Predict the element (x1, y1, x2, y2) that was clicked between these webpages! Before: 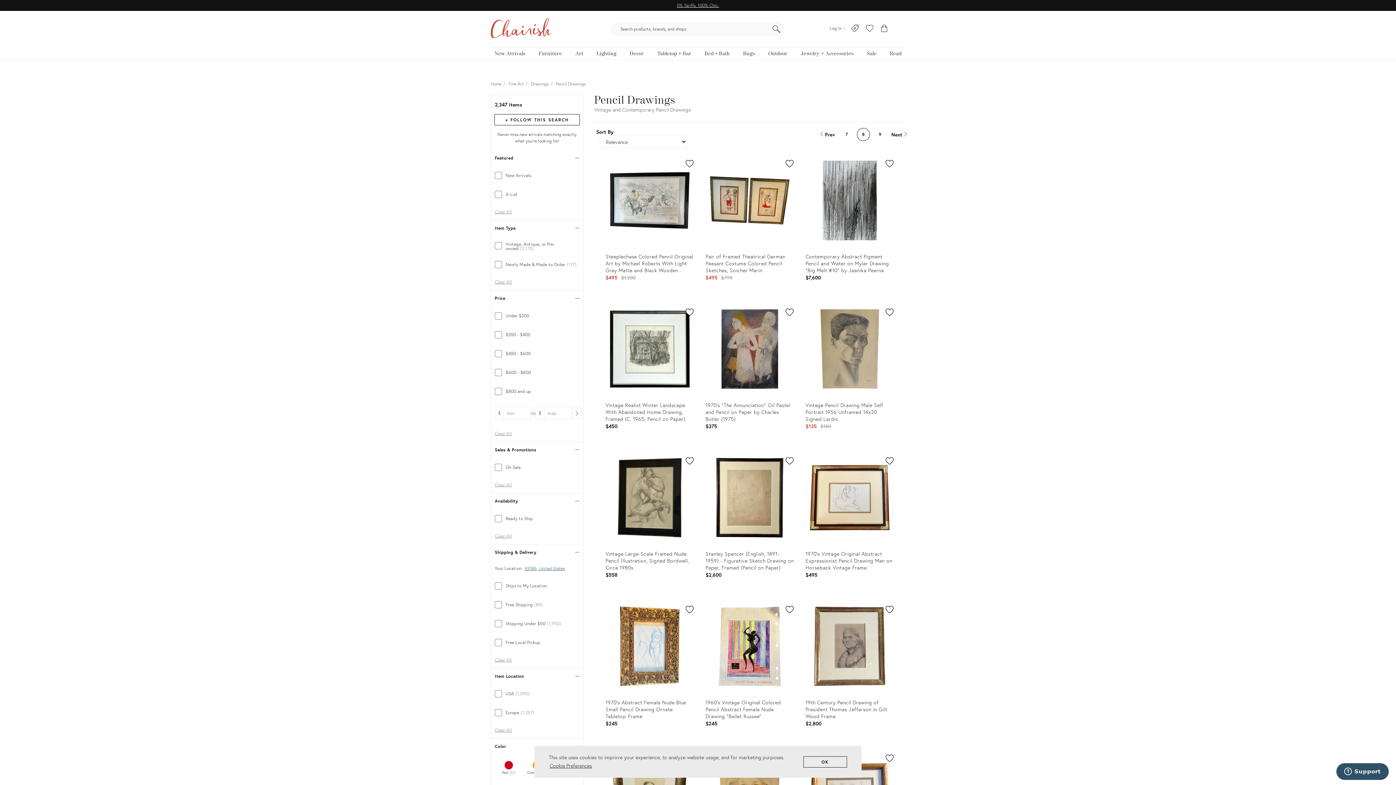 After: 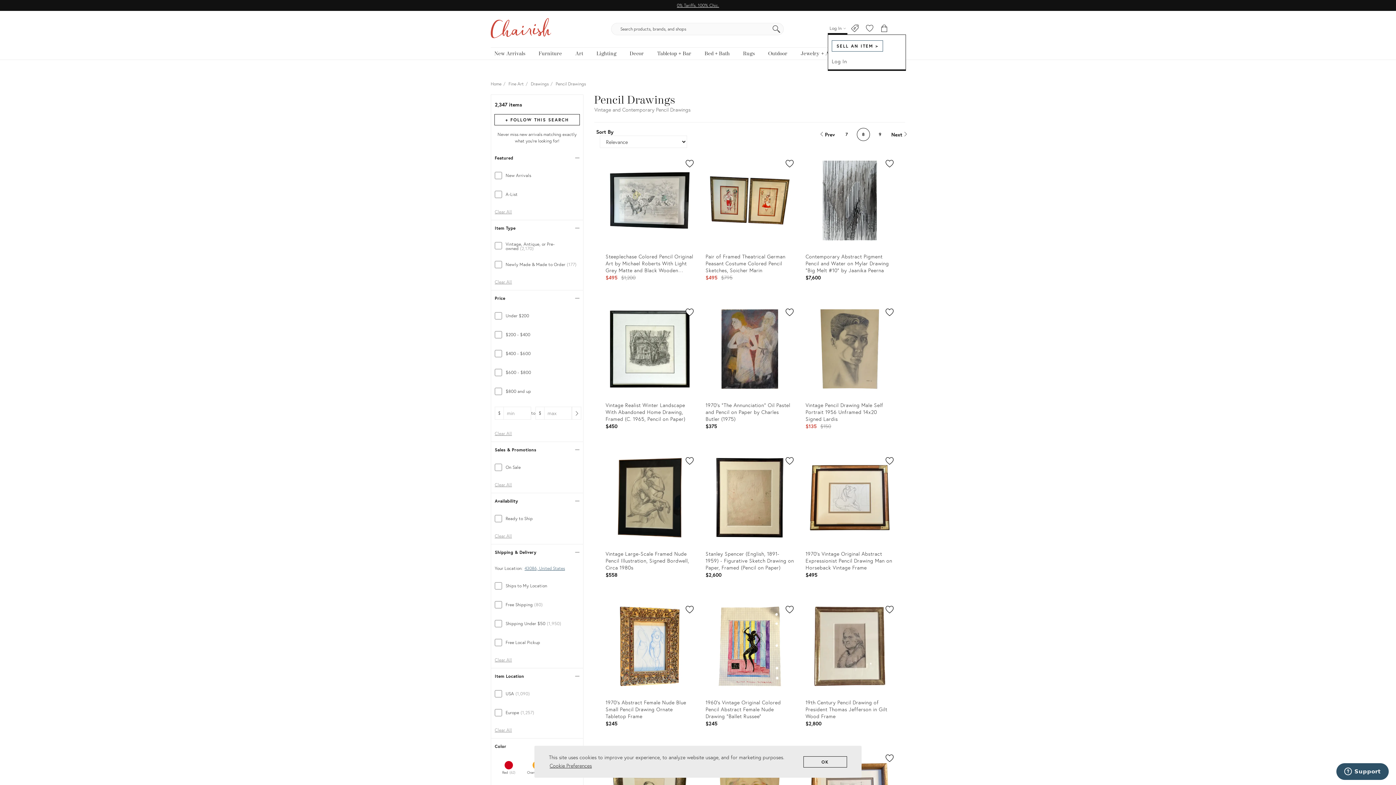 Action: bbox: (828, 23, 847, 34) label: Log in